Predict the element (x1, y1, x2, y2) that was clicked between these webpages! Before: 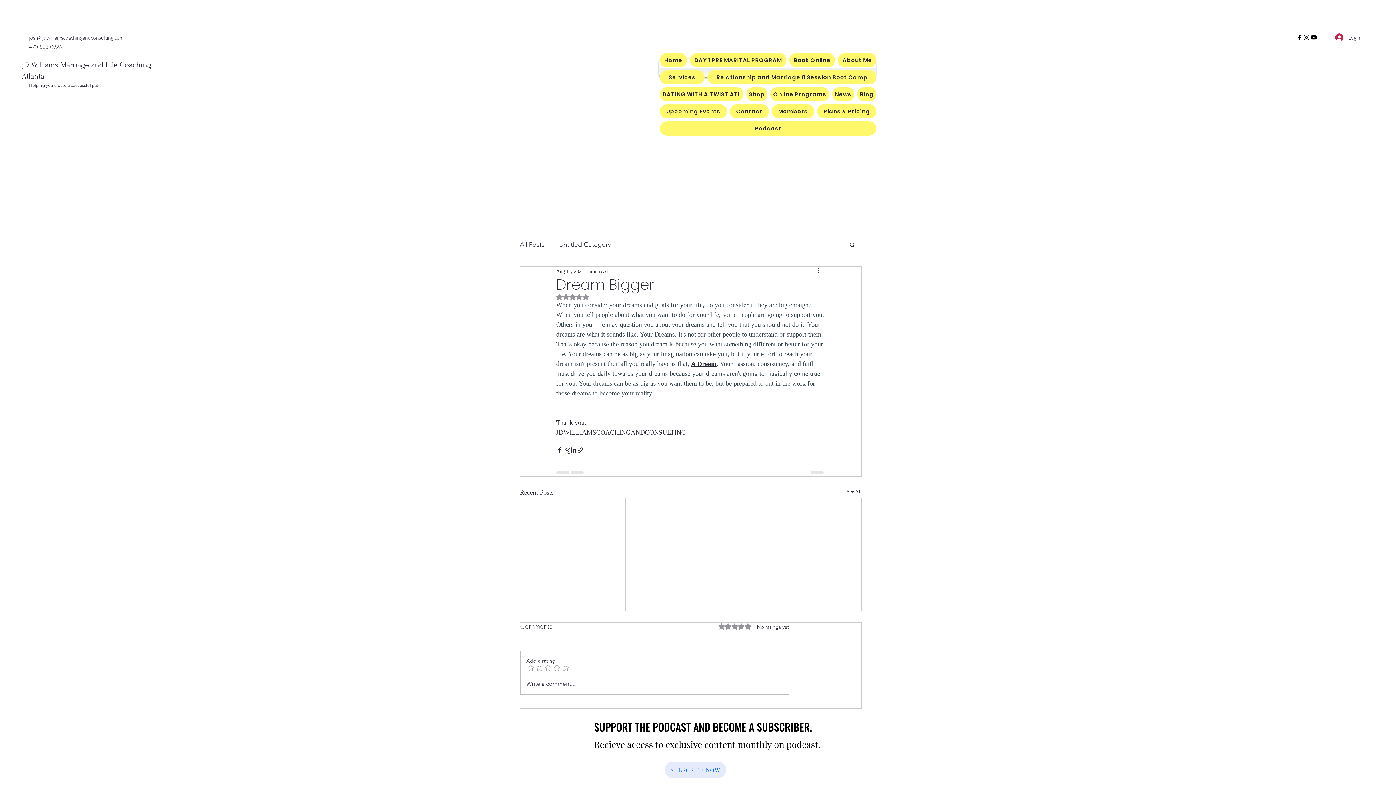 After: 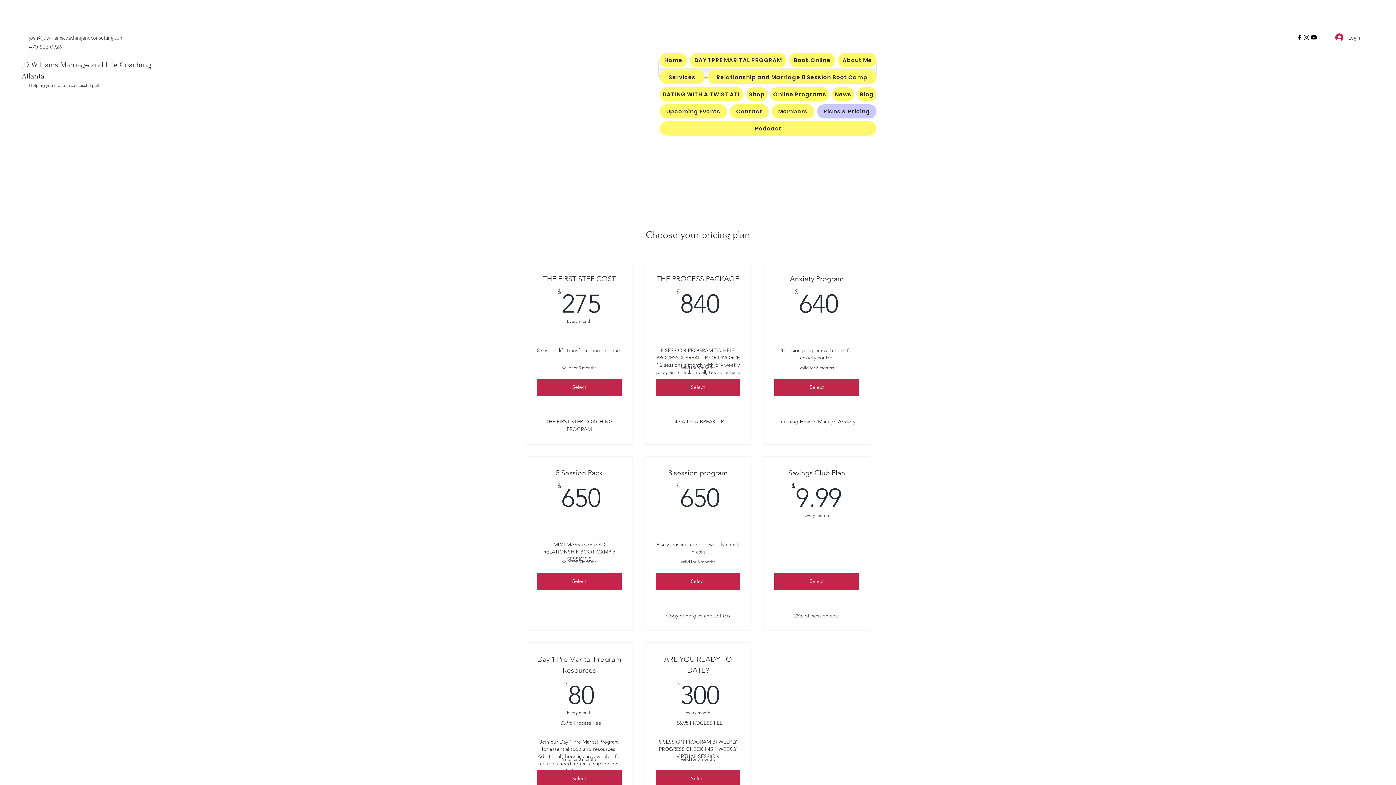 Action: bbox: (817, 104, 876, 118) label: Plans & Pricing